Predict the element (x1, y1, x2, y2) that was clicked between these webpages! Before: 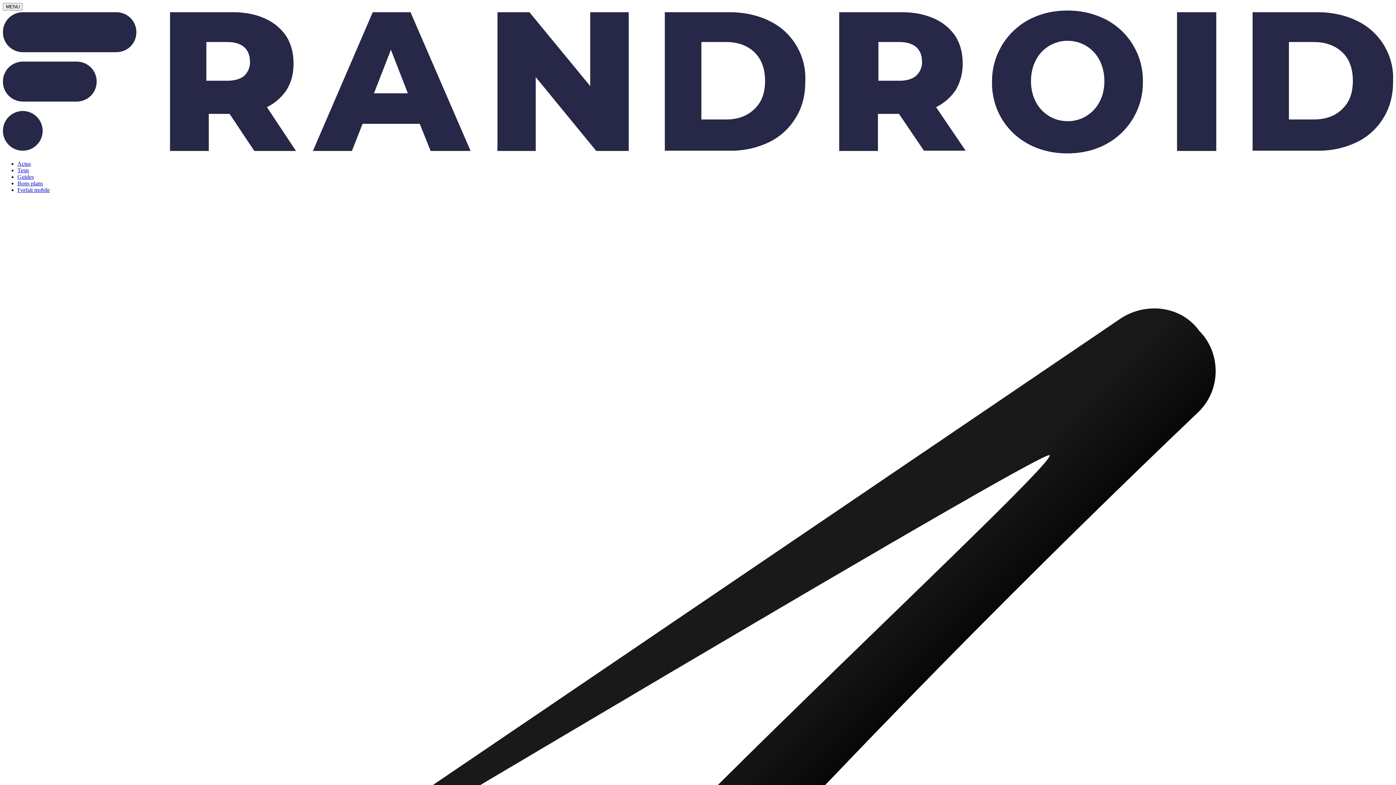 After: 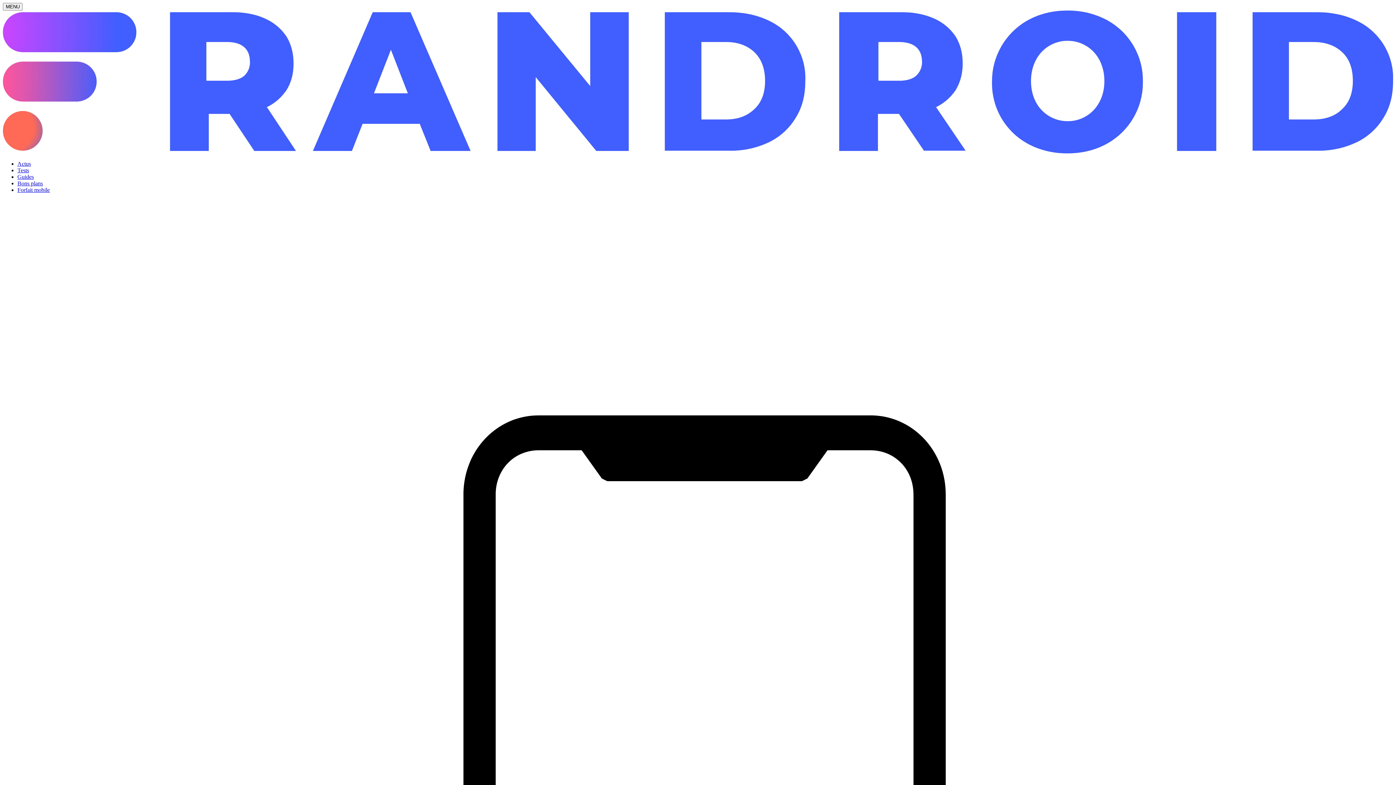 Action: bbox: (17, 186, 49, 193) label: Forfait mobile